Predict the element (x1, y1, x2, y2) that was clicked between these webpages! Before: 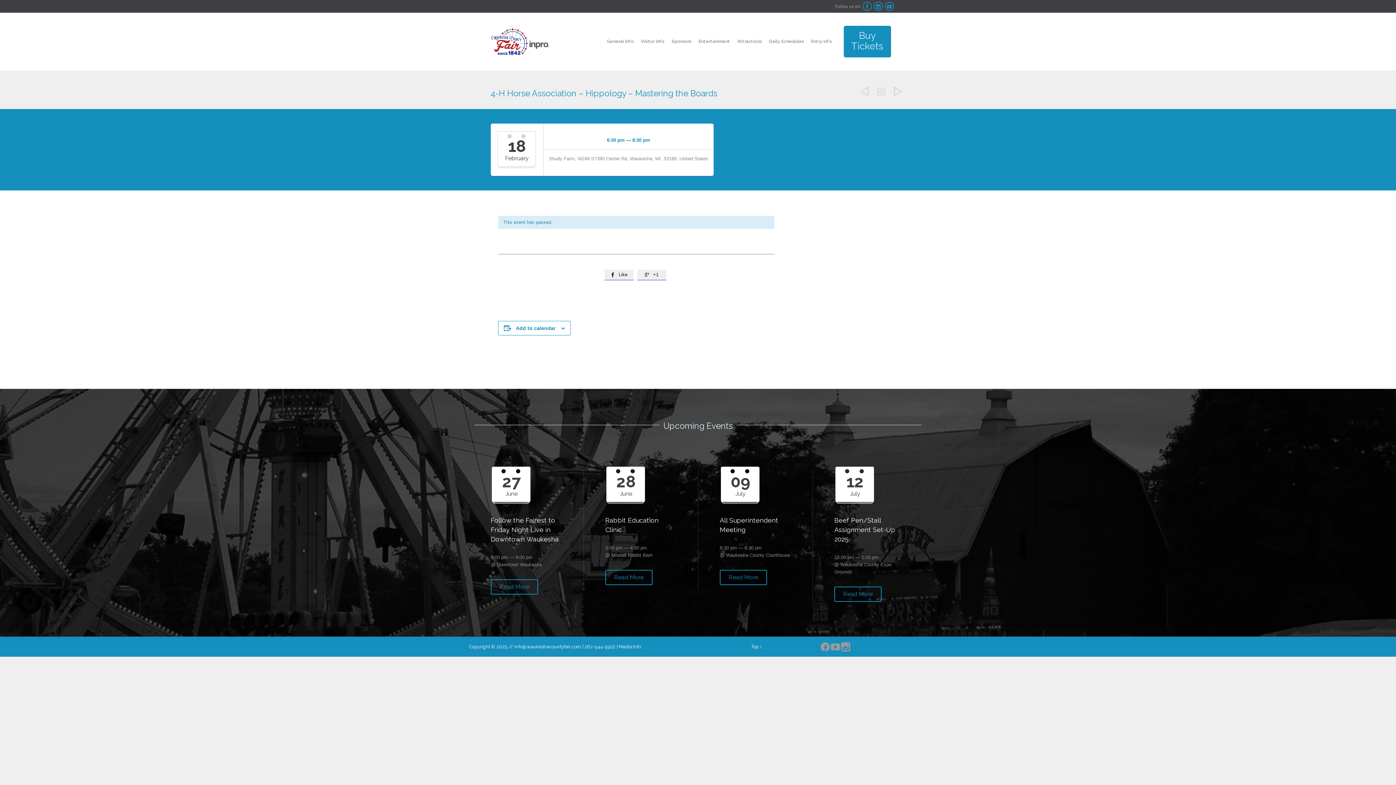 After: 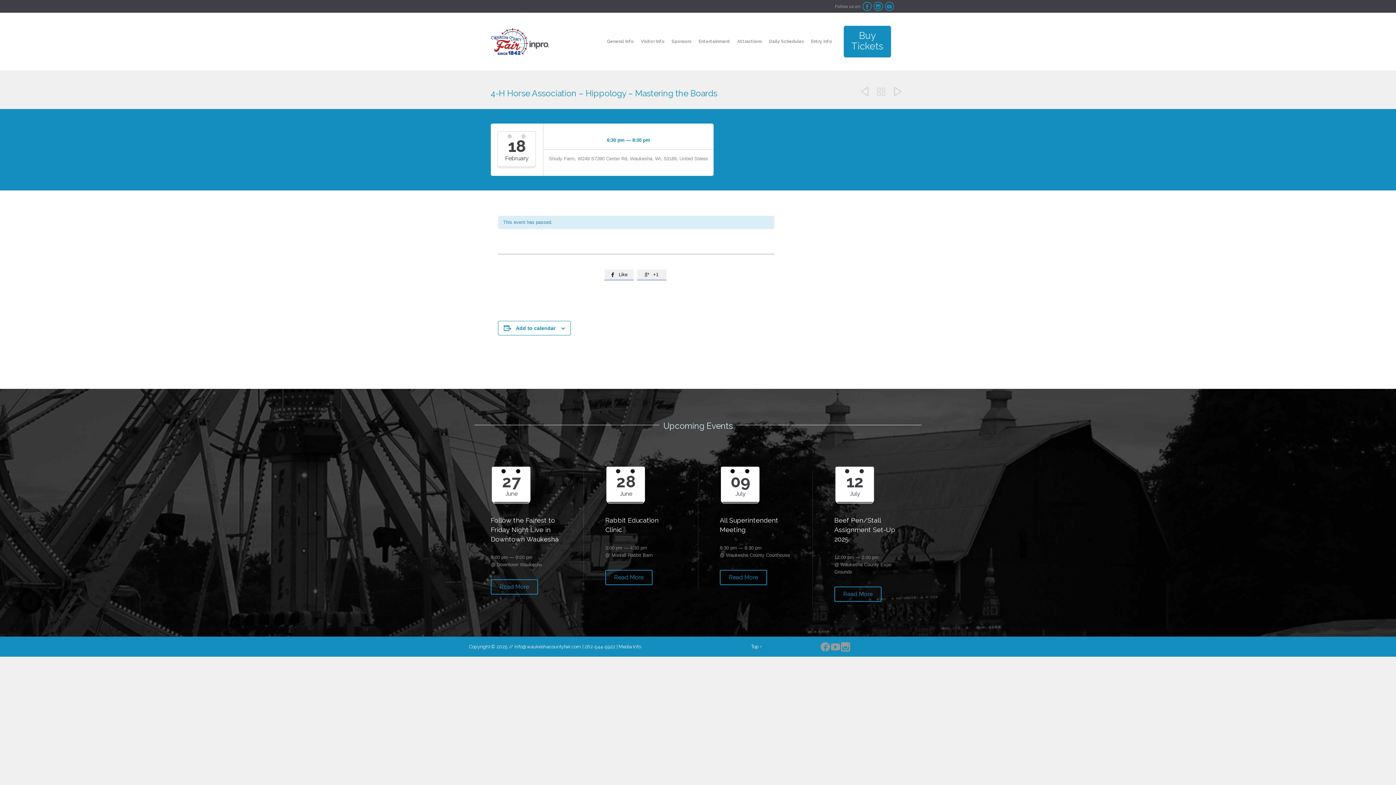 Action: bbox: (831, 644, 841, 649) label:  